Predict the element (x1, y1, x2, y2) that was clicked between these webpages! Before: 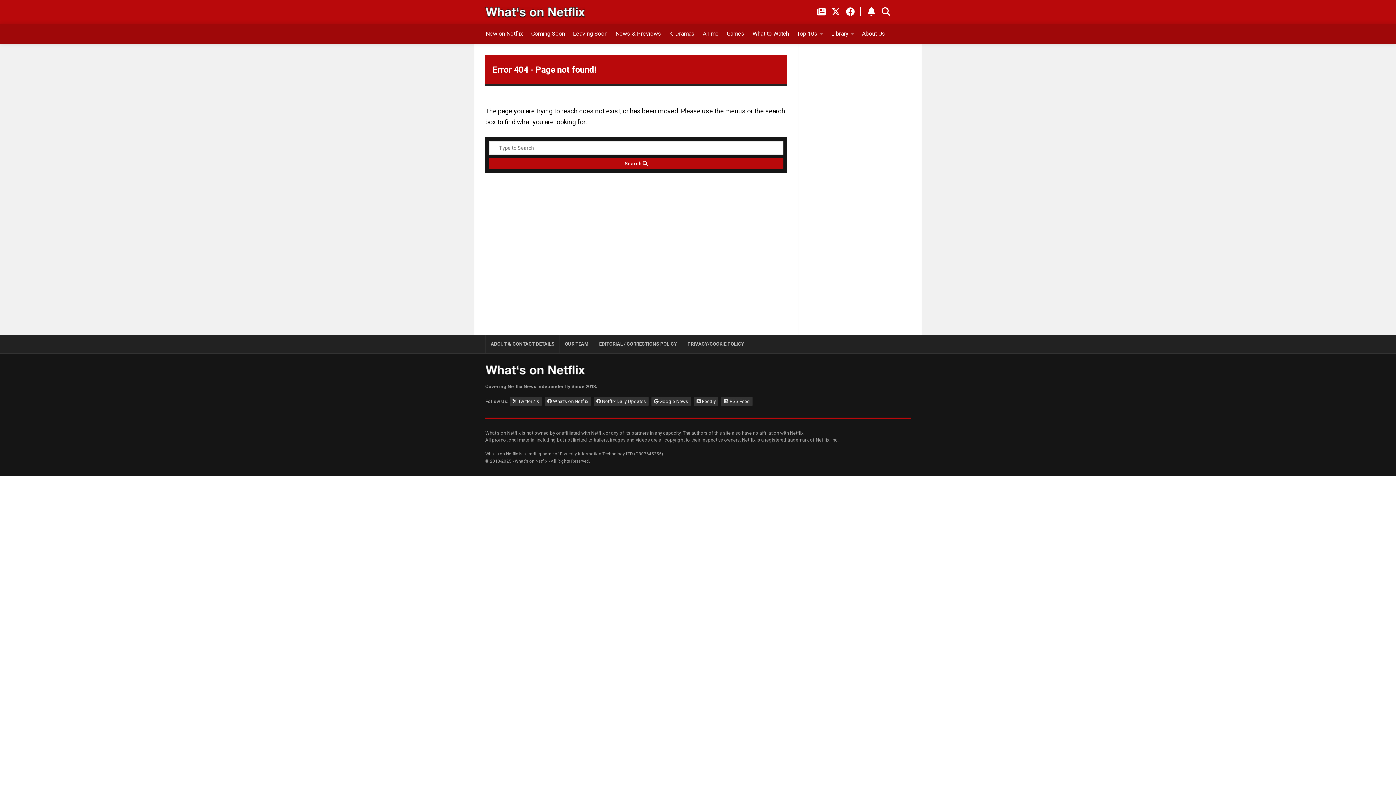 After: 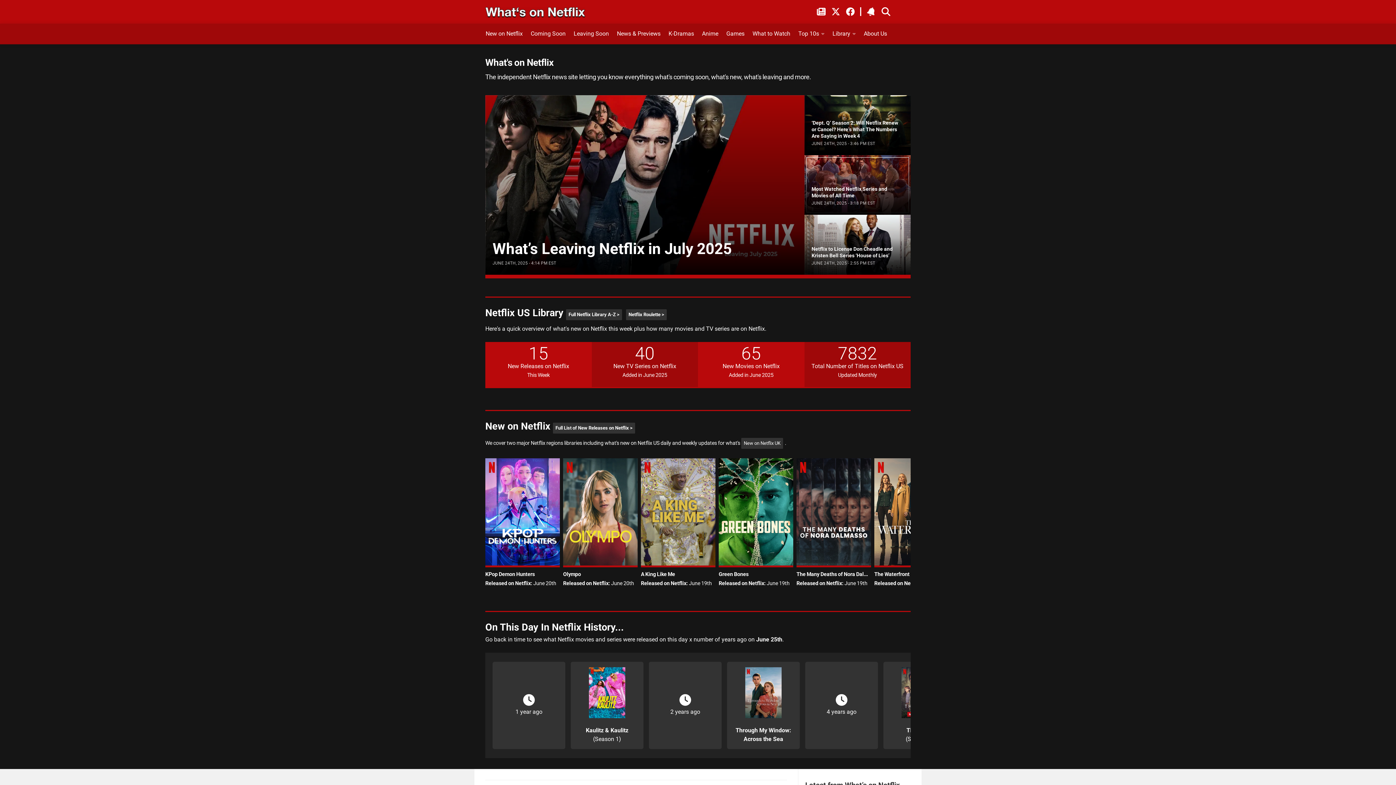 Action: bbox: (485, 3, 585, 21)